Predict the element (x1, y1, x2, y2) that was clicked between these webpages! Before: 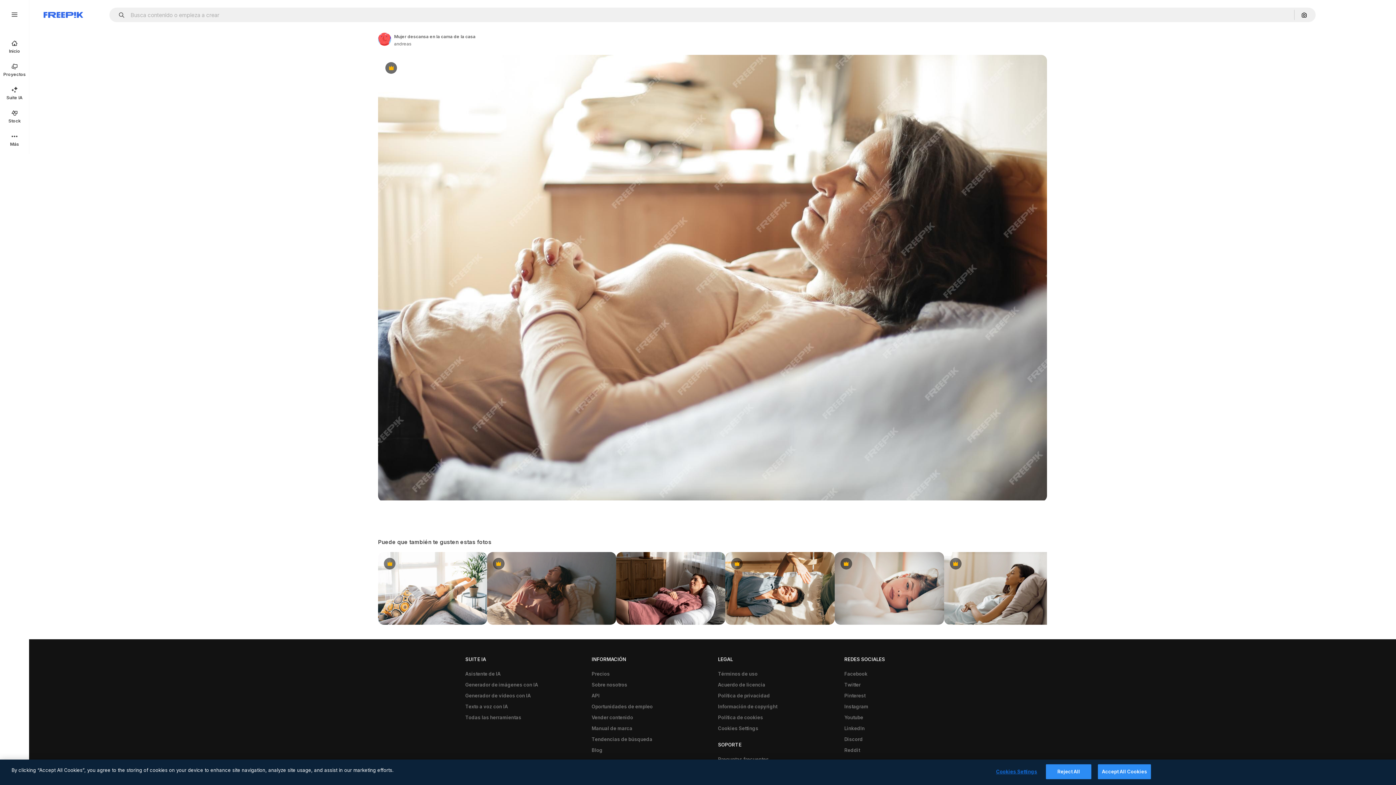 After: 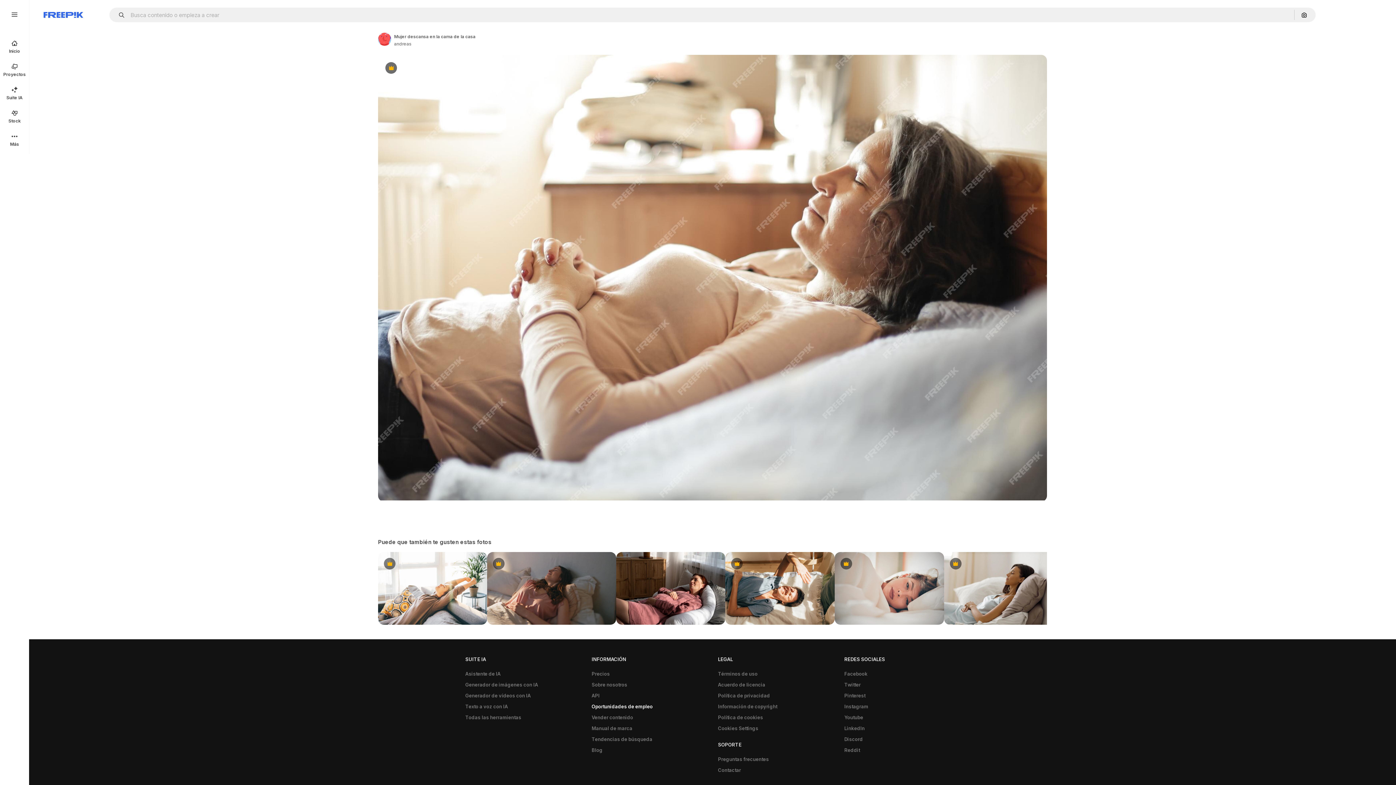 Action: label: Oportunidades de empleo bbox: (588, 701, 656, 712)